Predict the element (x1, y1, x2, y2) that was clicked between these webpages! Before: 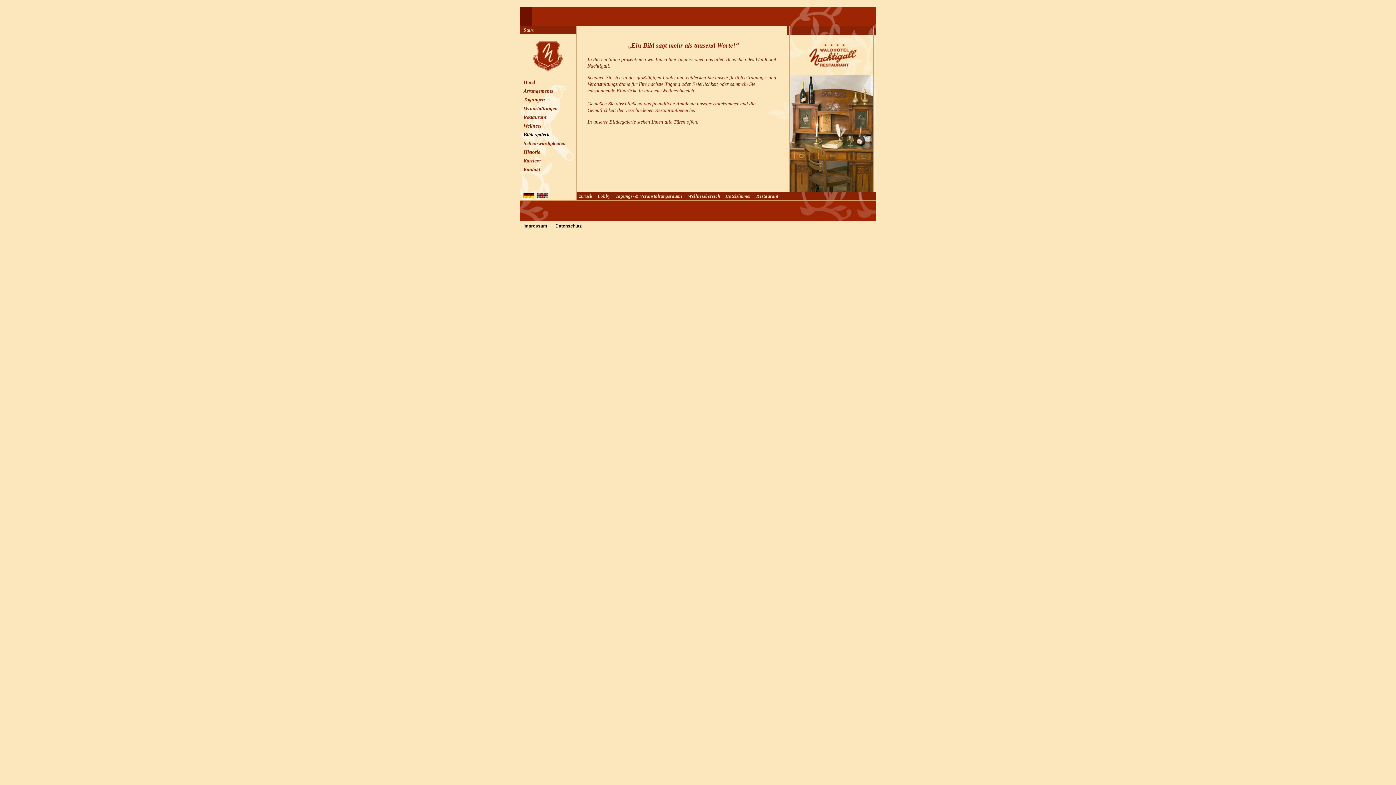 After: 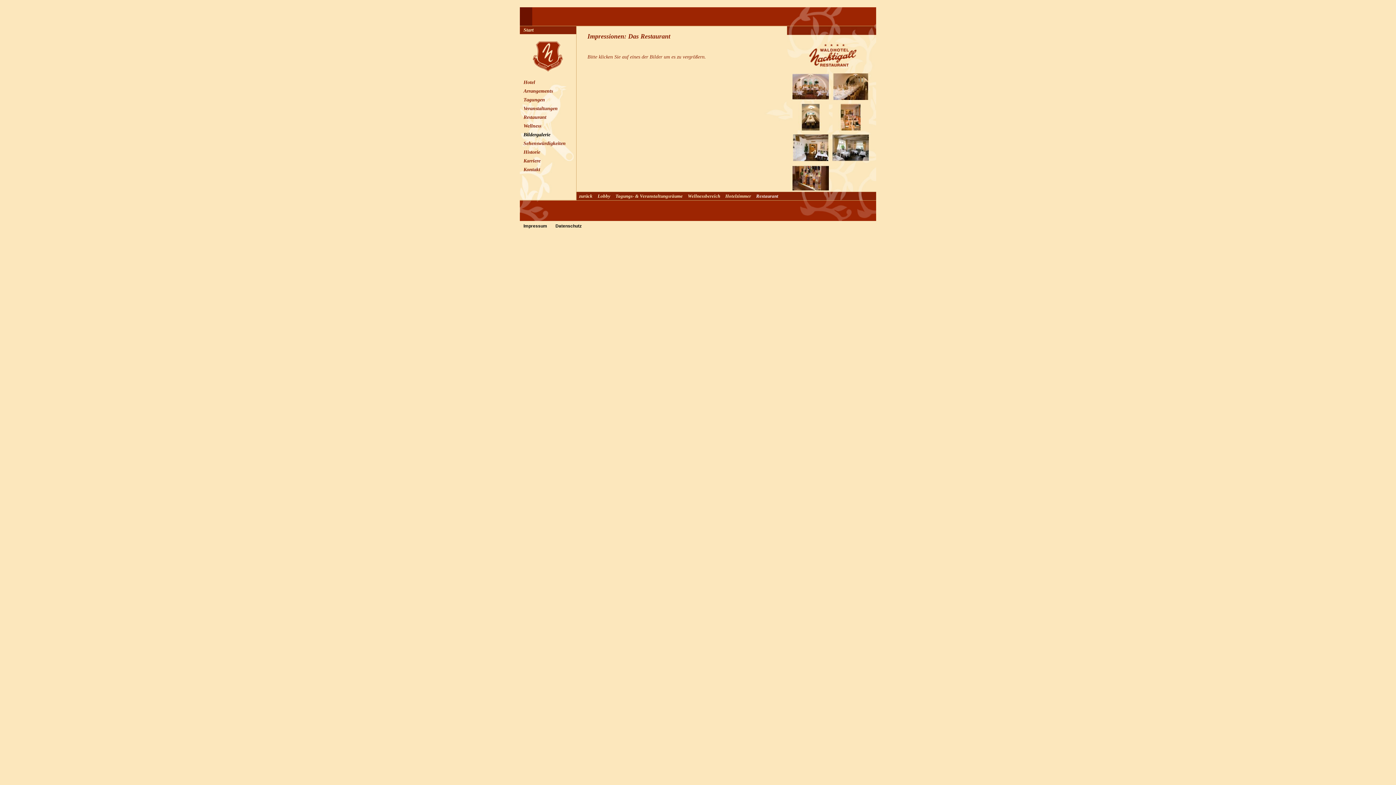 Action: bbox: (753, 191, 781, 200) label: Restaurant